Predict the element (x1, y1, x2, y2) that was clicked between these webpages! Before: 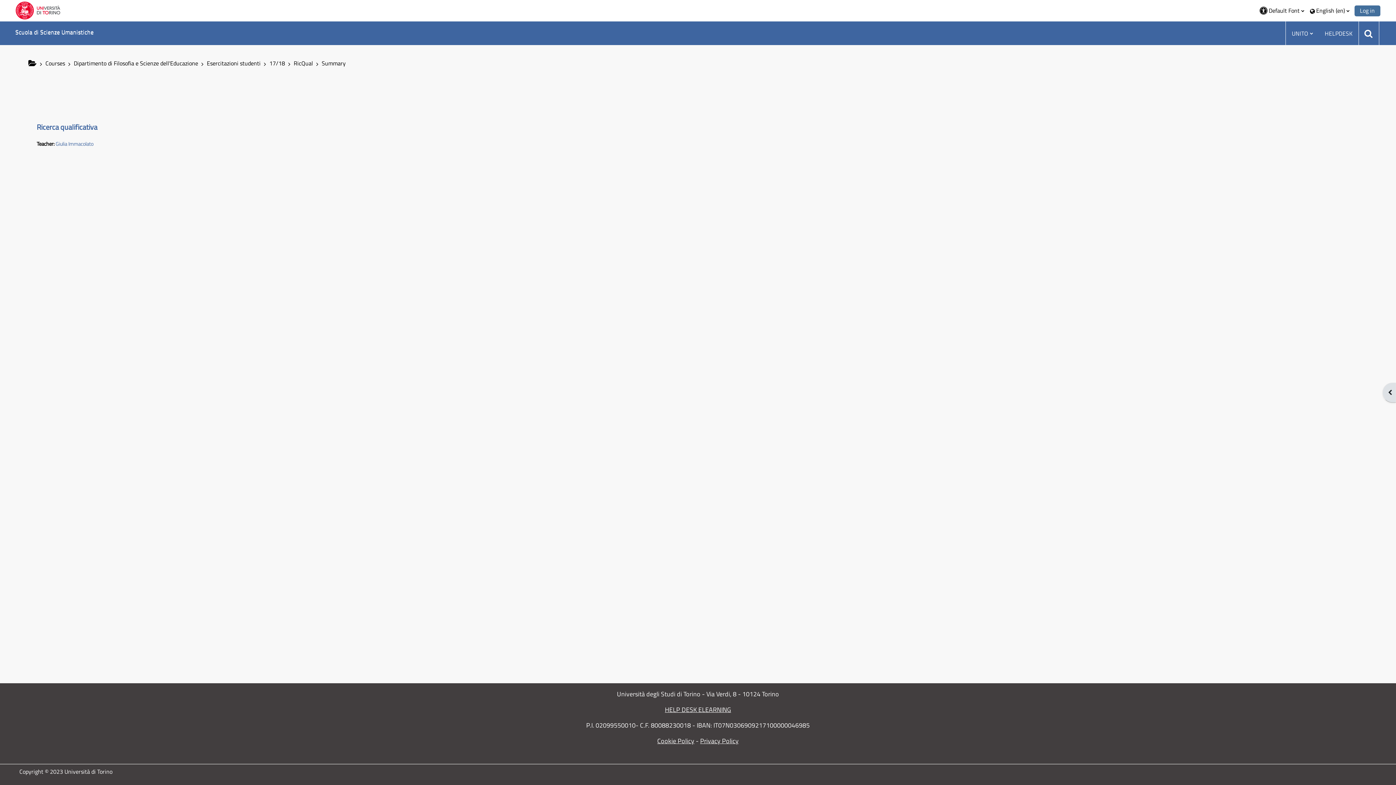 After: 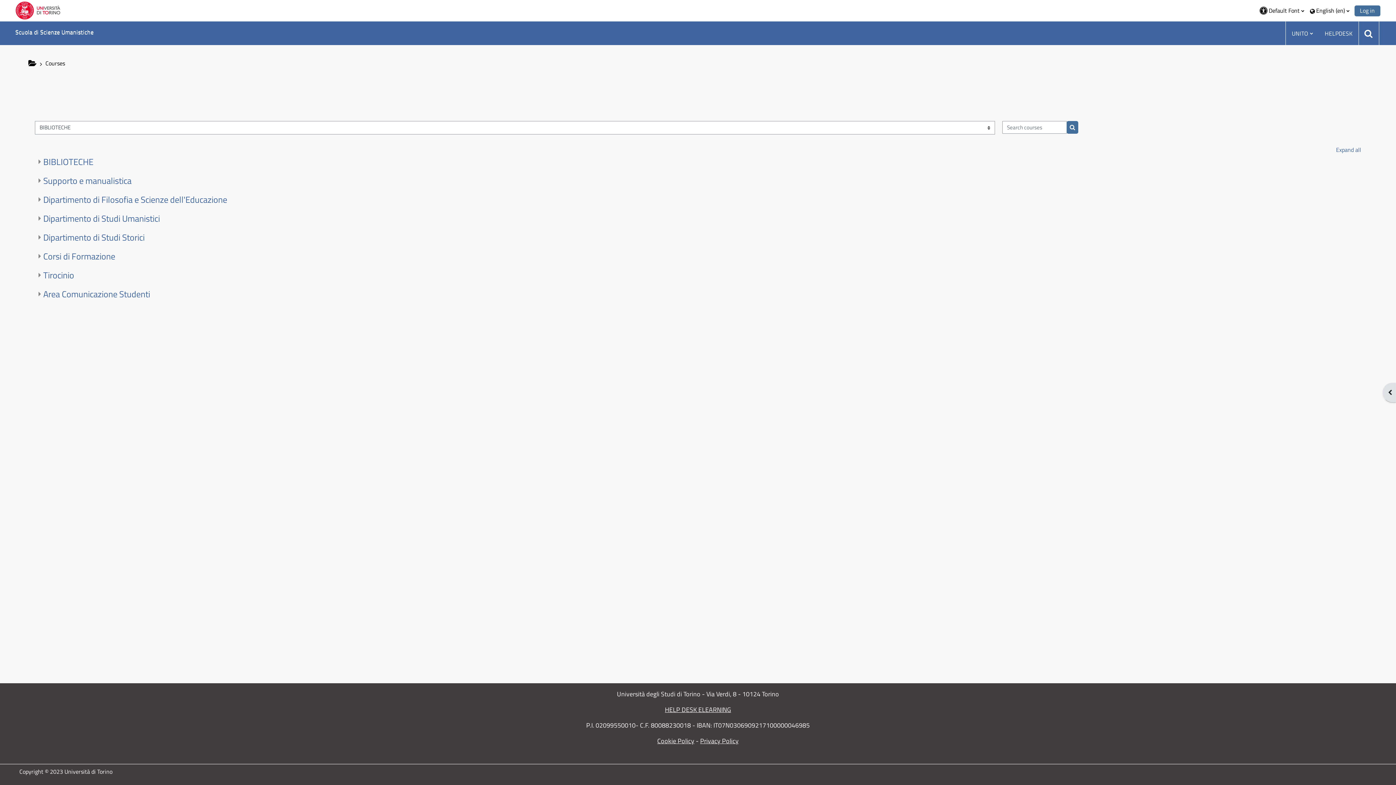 Action: label: Courses bbox: (45, 58, 65, 67)